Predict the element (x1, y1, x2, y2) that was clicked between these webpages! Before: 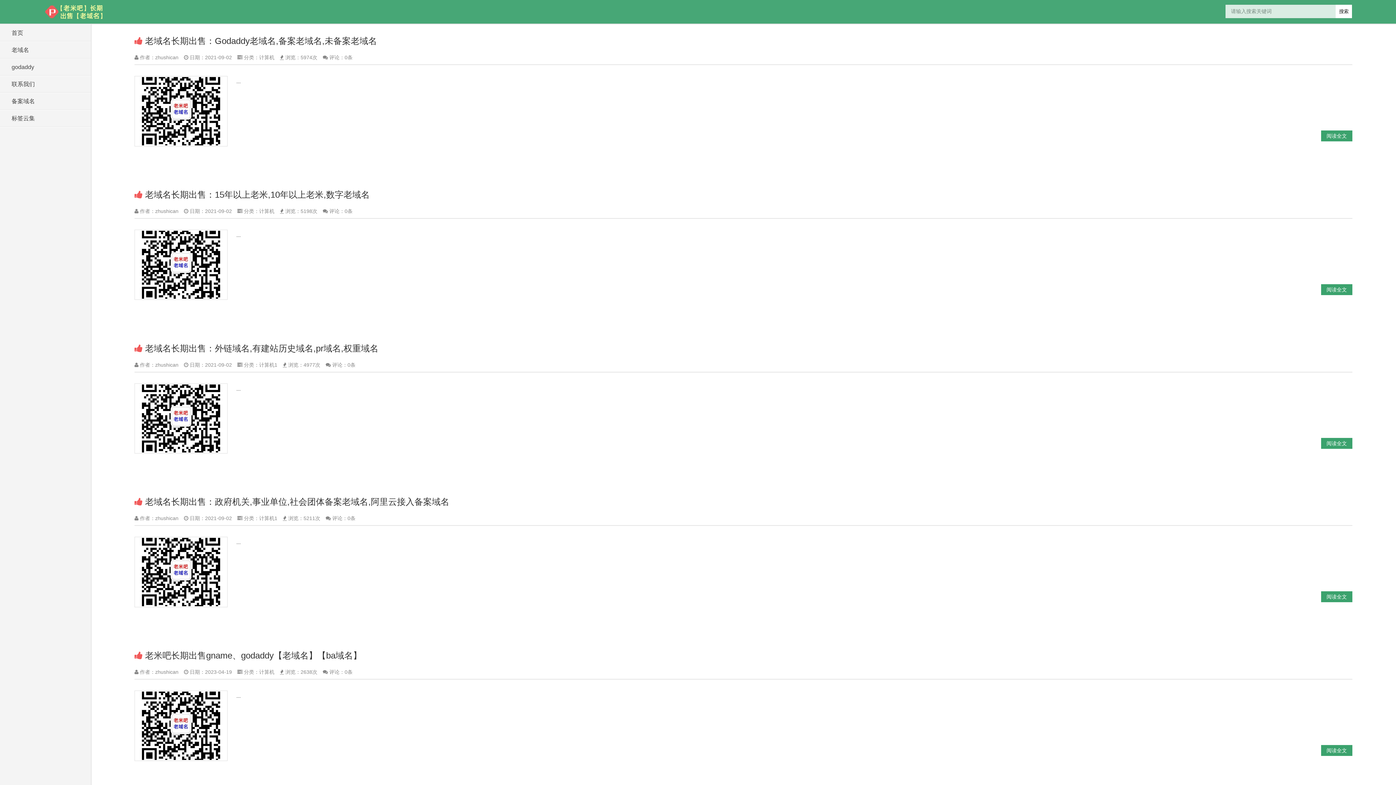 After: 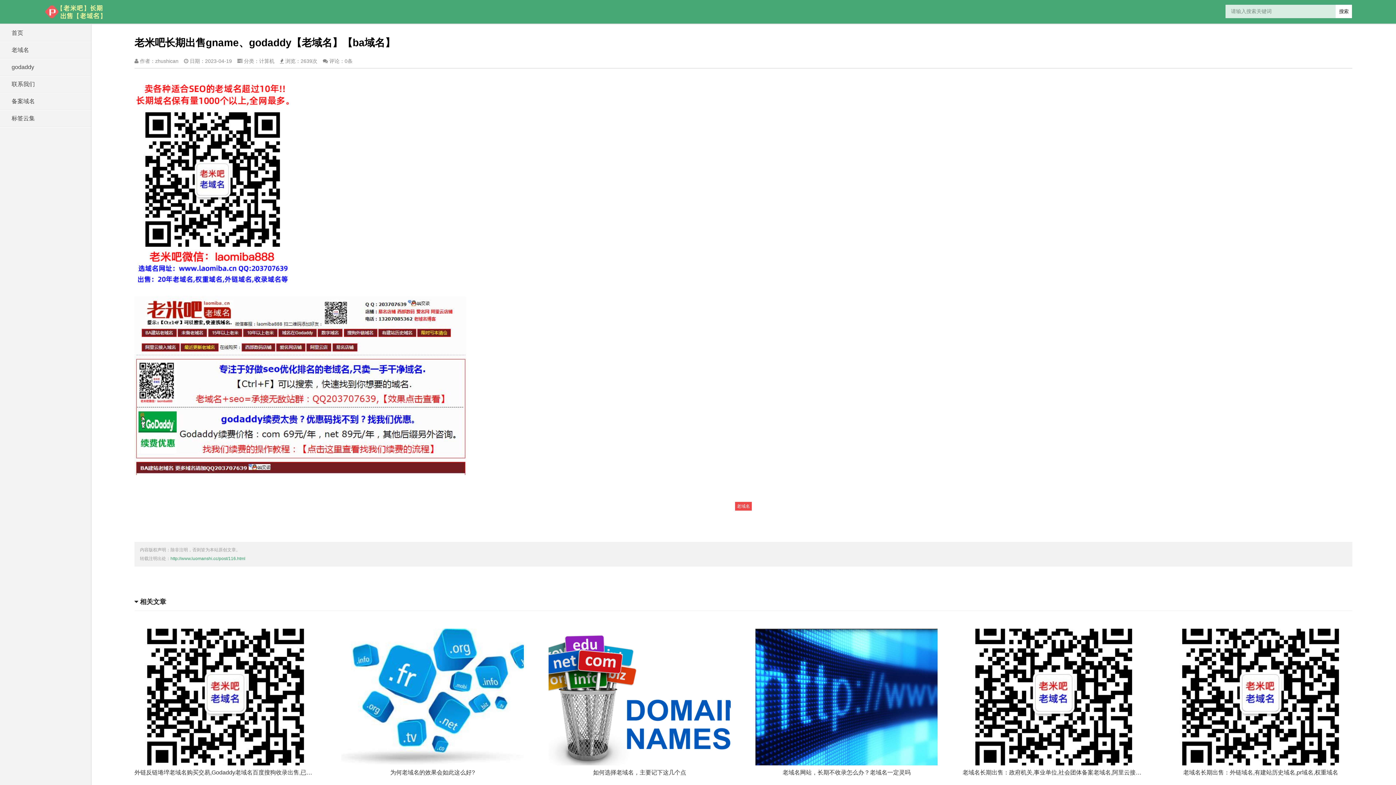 Action: bbox: (135, 692, 226, 760)